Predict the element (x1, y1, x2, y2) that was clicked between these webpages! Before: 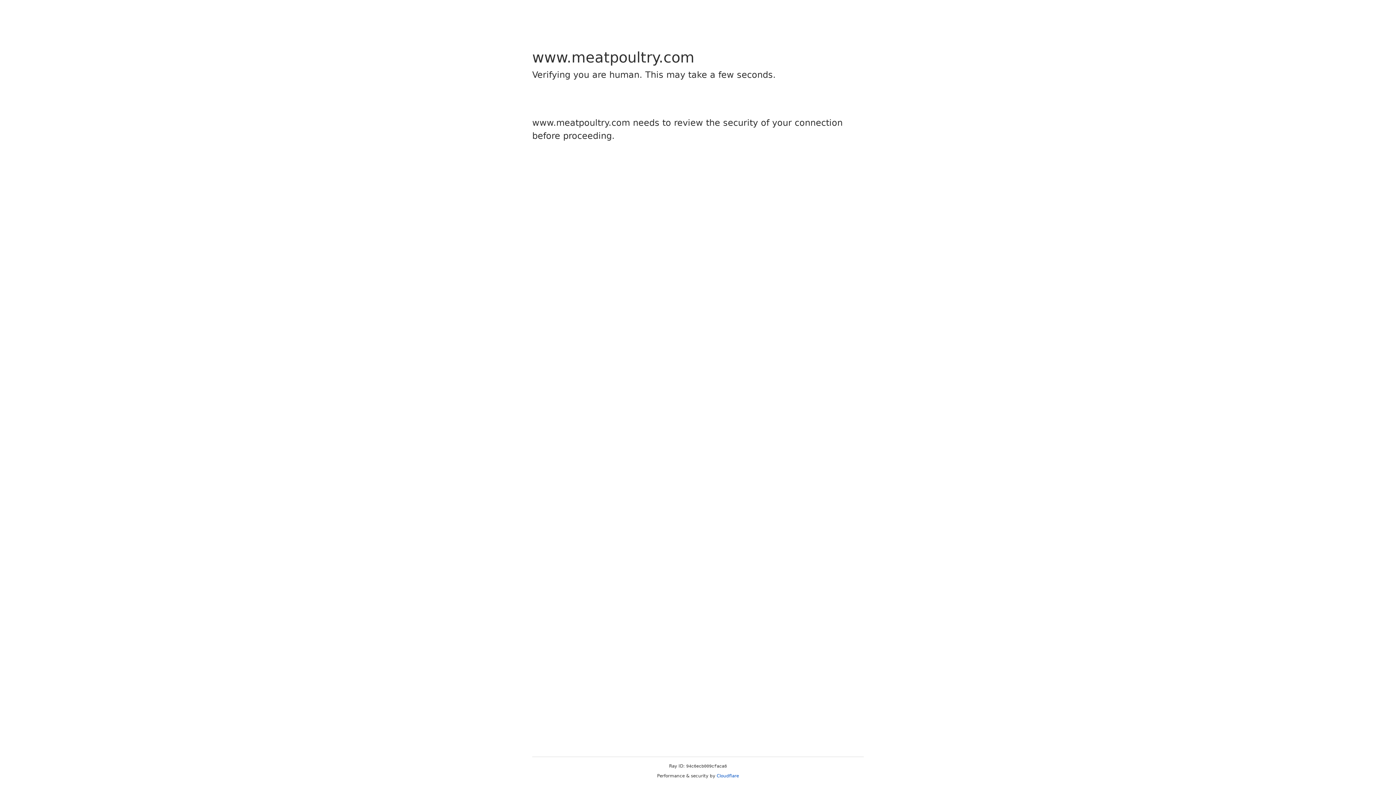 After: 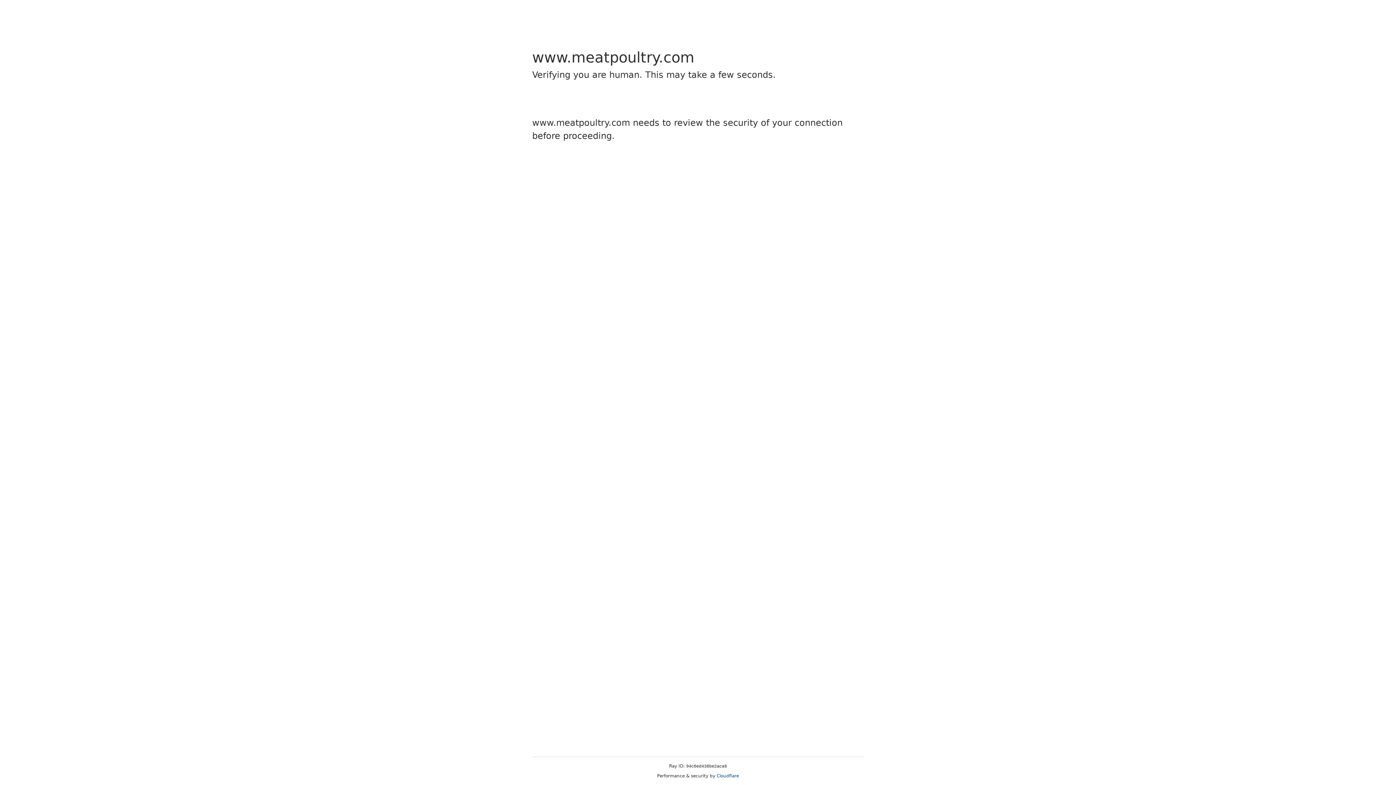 Action: label: Cloudflare bbox: (716, 773, 739, 778)